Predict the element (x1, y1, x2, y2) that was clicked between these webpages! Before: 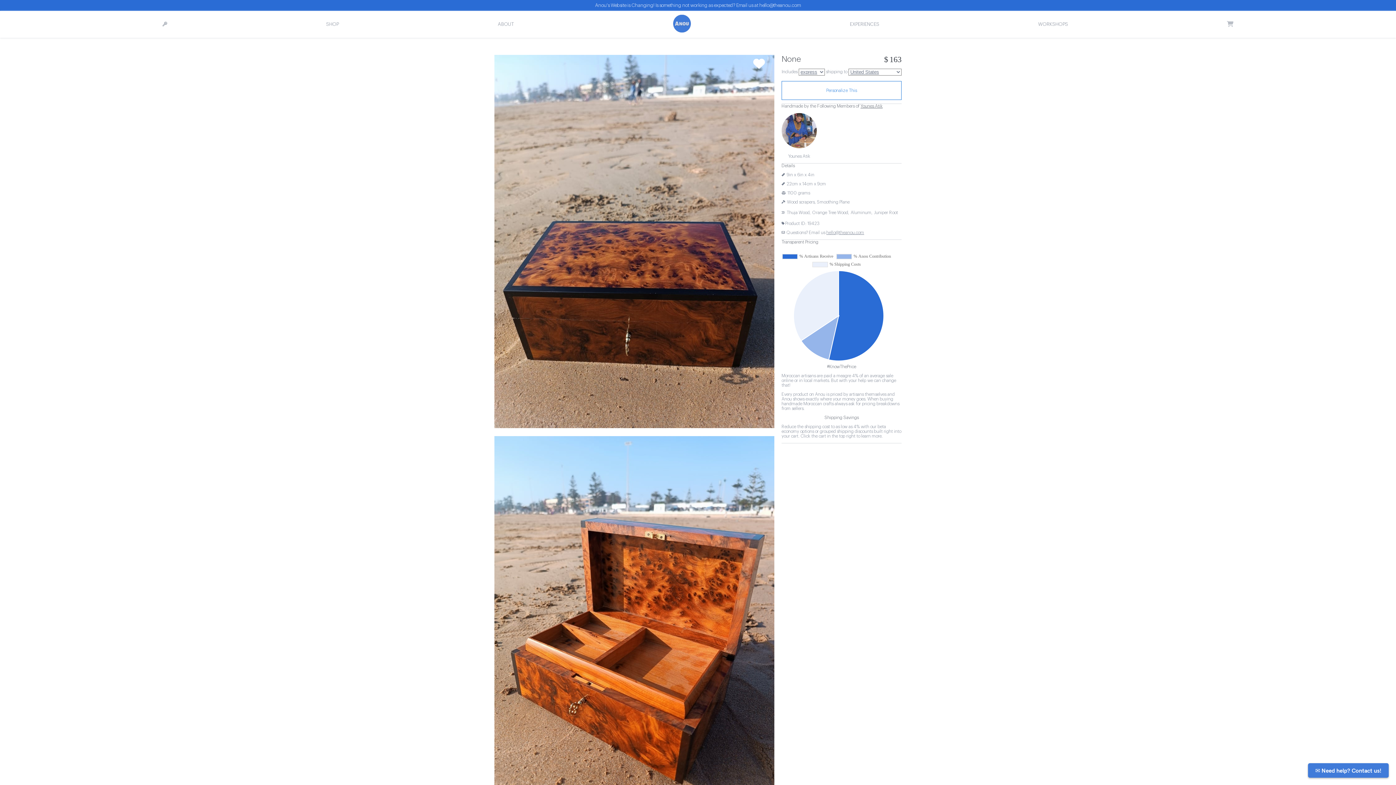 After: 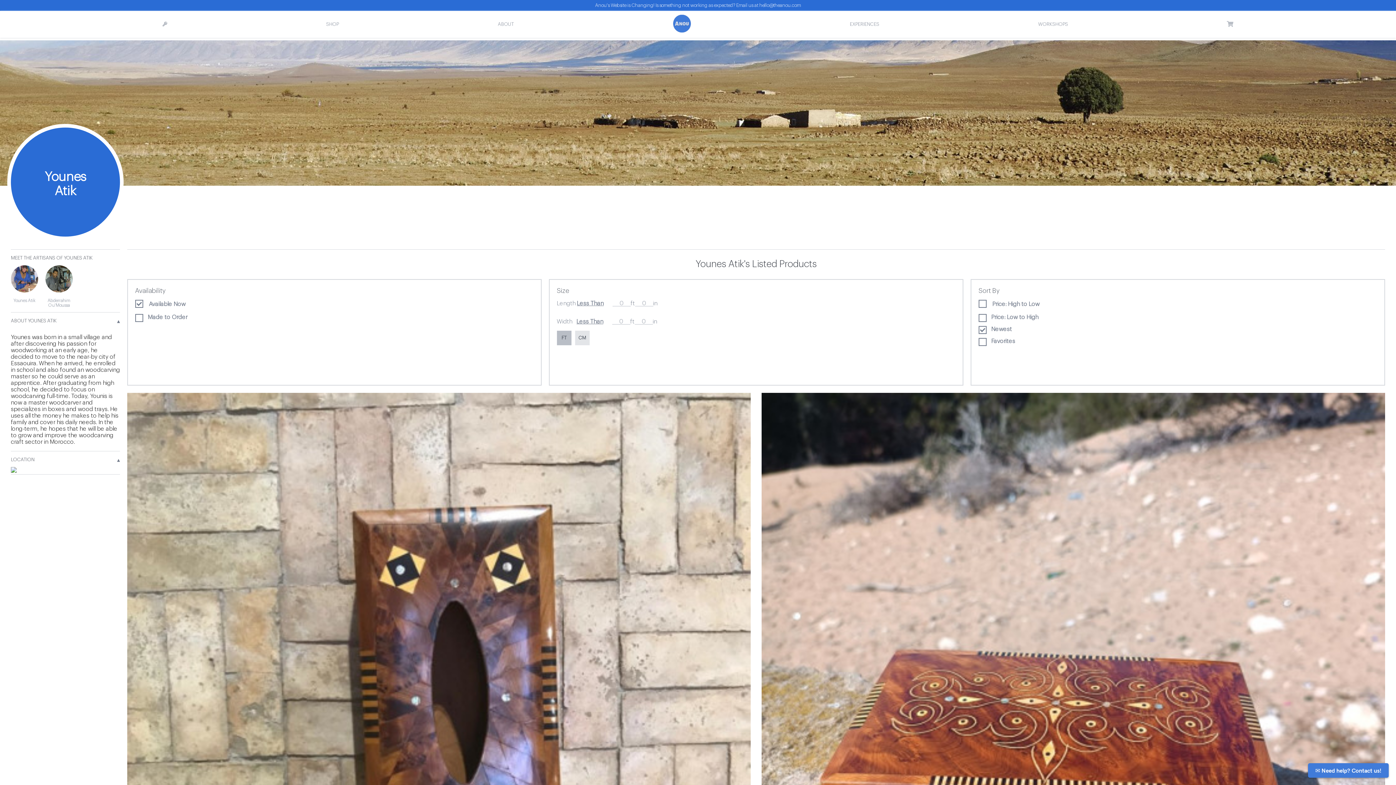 Action: bbox: (860, 104, 882, 108) label: Younes Atik